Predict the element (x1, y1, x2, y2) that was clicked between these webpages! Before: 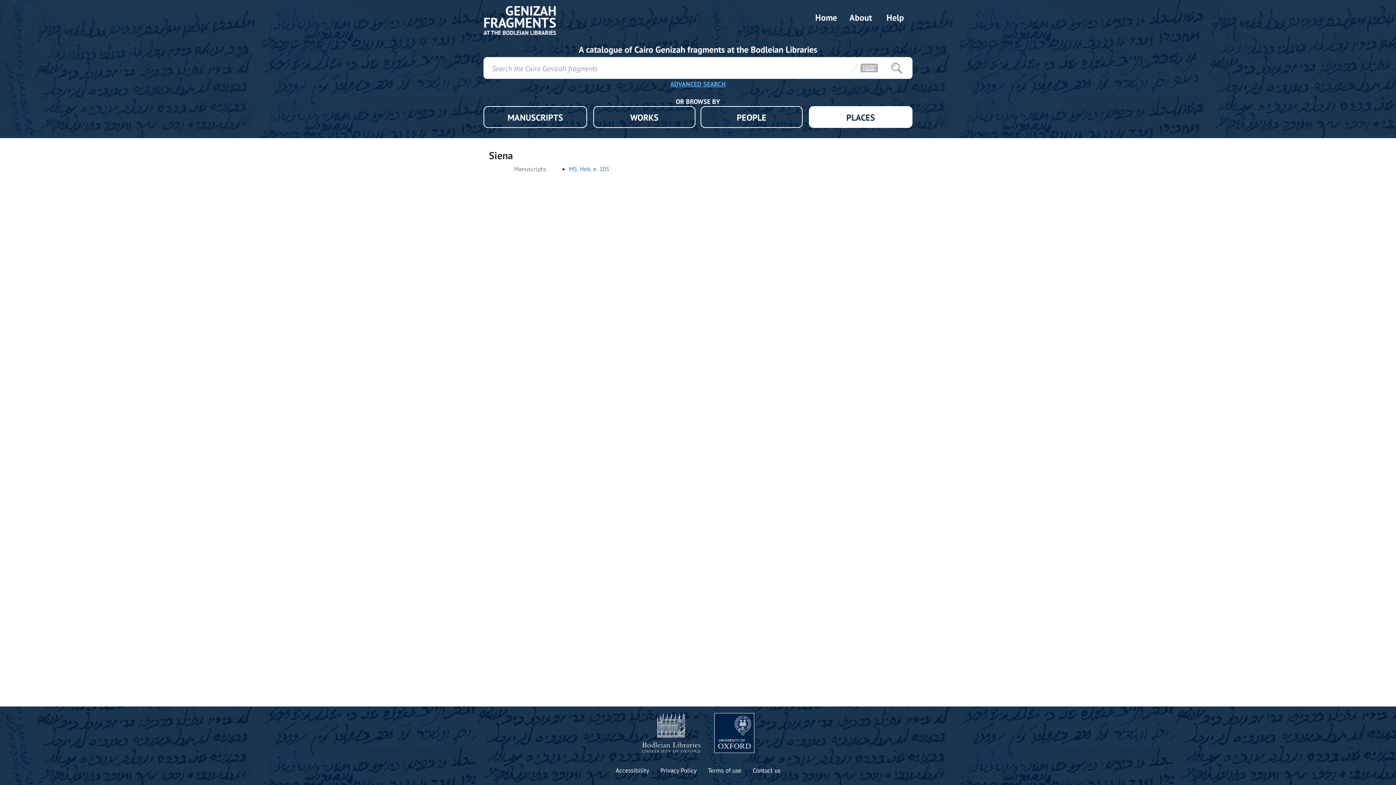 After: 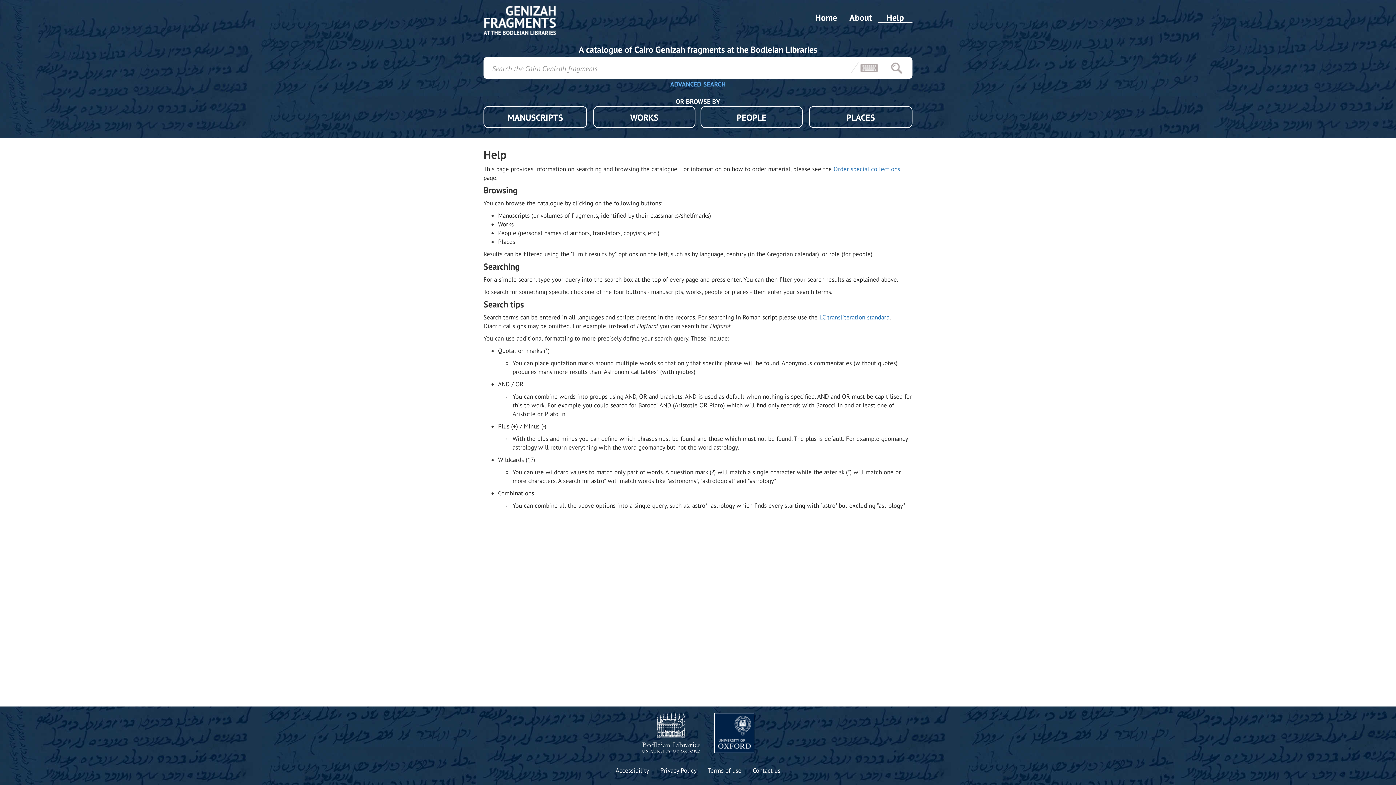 Action: label: Help bbox: (878, 11, 912, 23)